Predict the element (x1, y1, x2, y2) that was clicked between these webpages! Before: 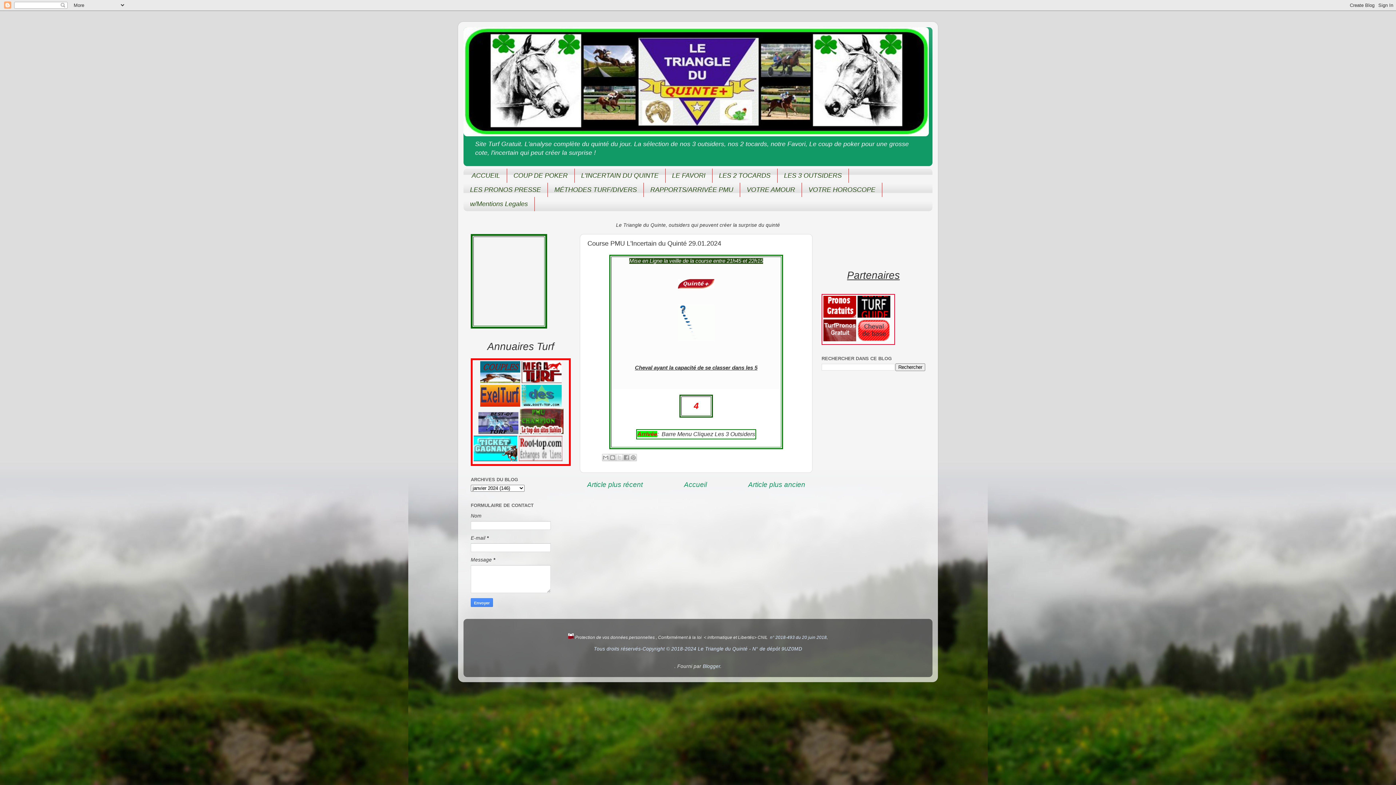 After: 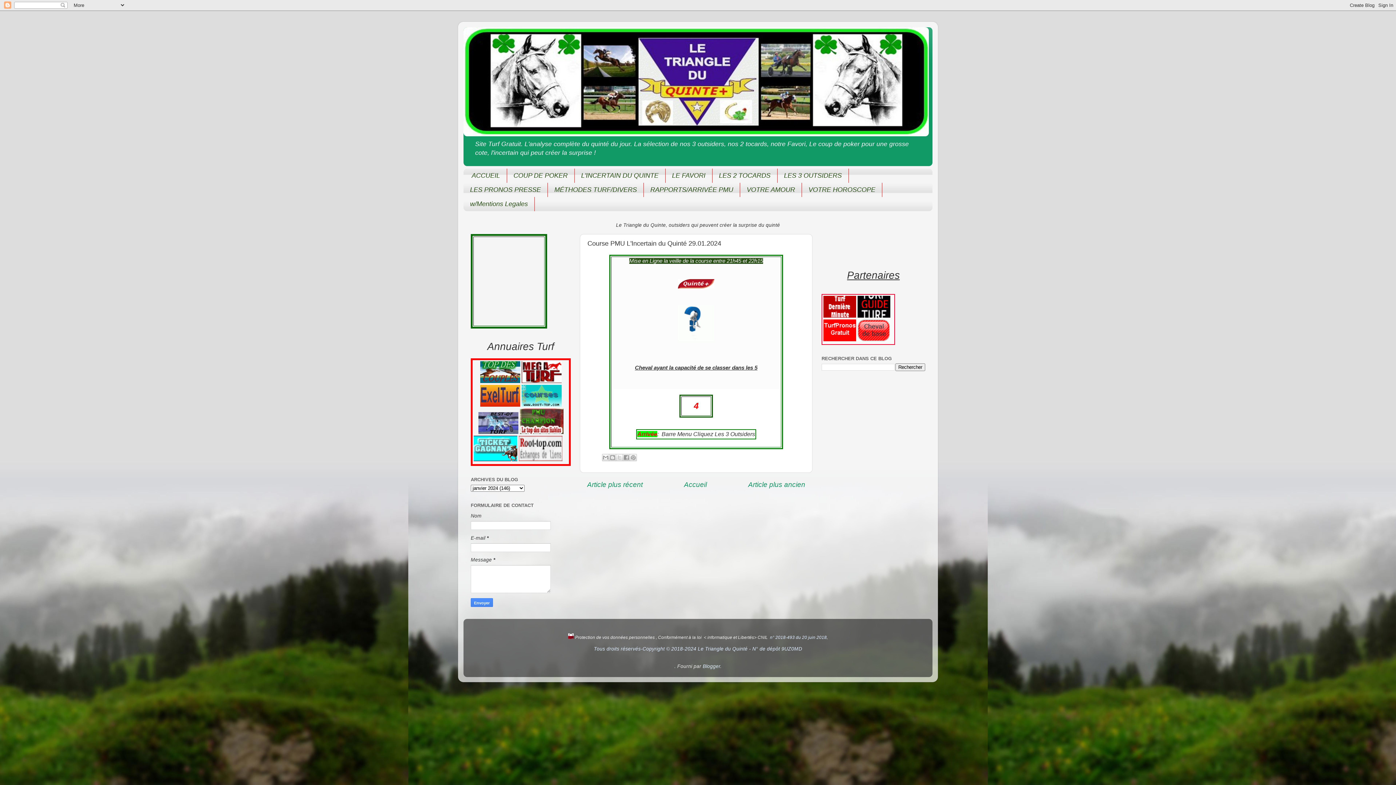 Action: bbox: (480, 378, 520, 384)